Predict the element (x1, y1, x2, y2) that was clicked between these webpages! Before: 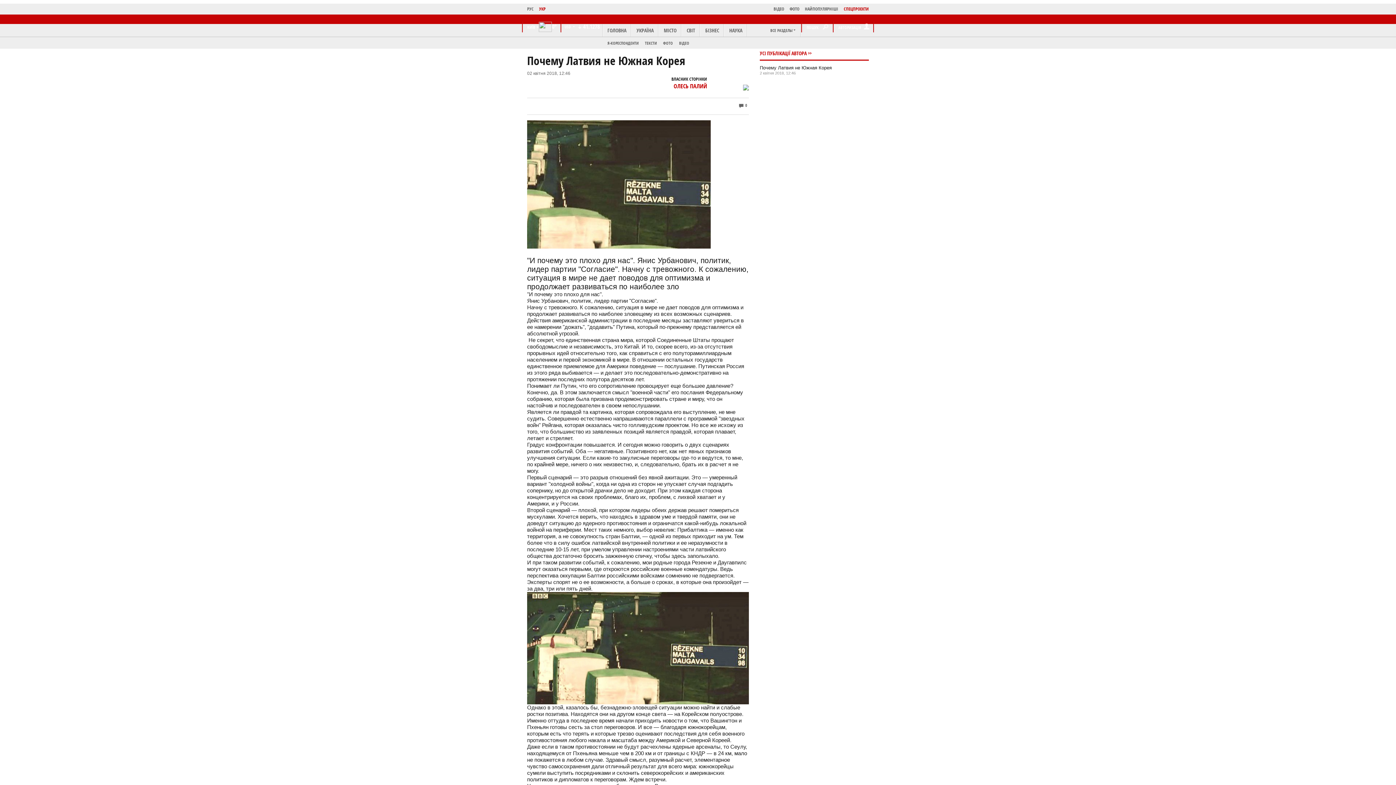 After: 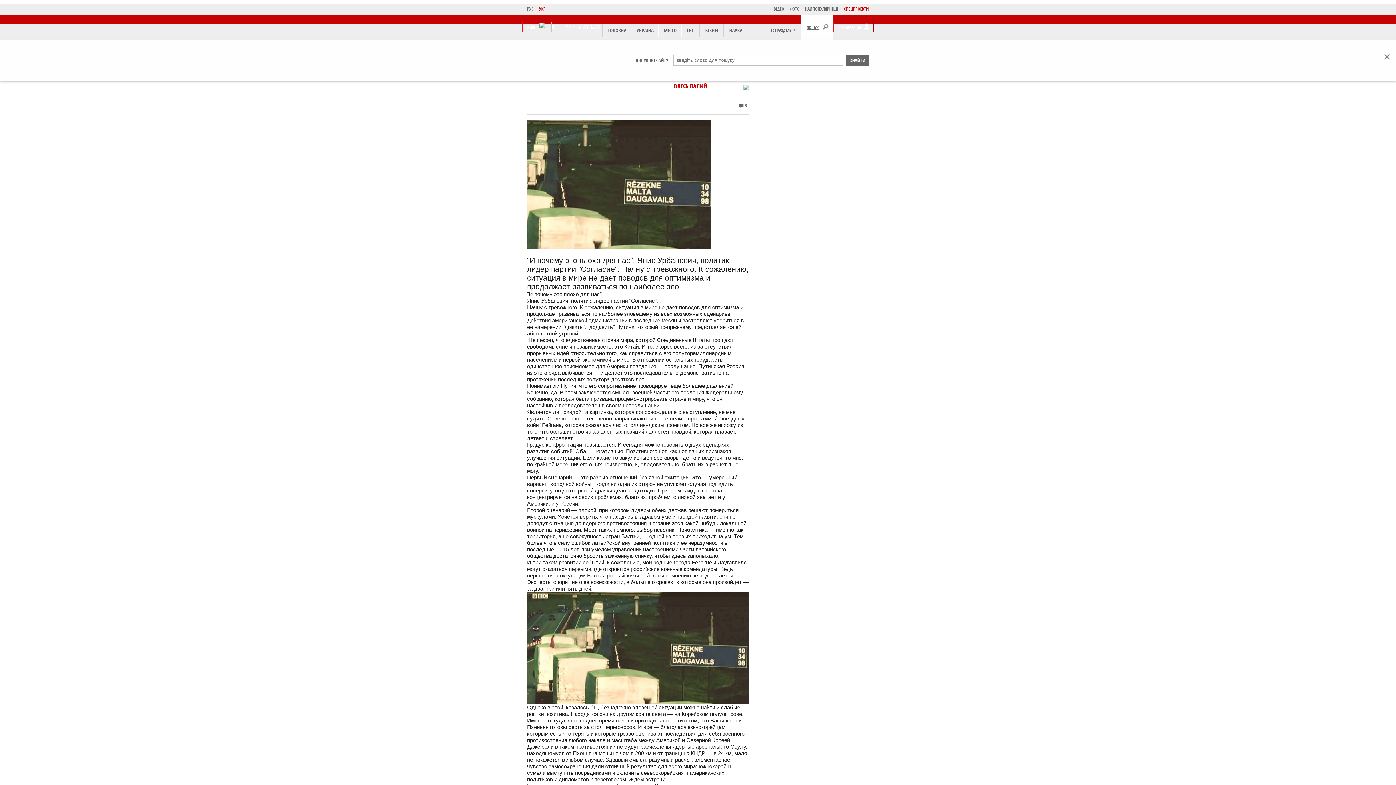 Action: bbox: (801, 14, 833, 39) label: ПОШУК 